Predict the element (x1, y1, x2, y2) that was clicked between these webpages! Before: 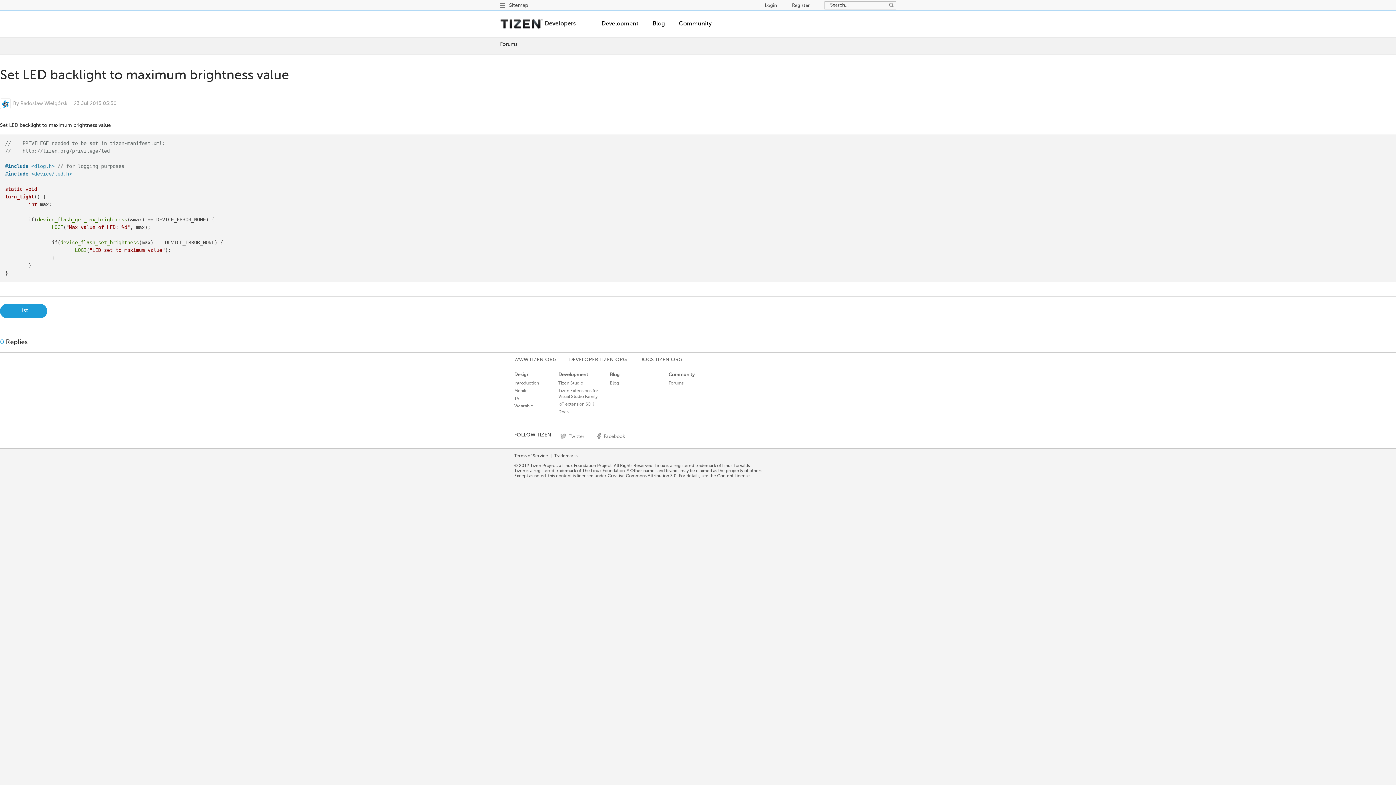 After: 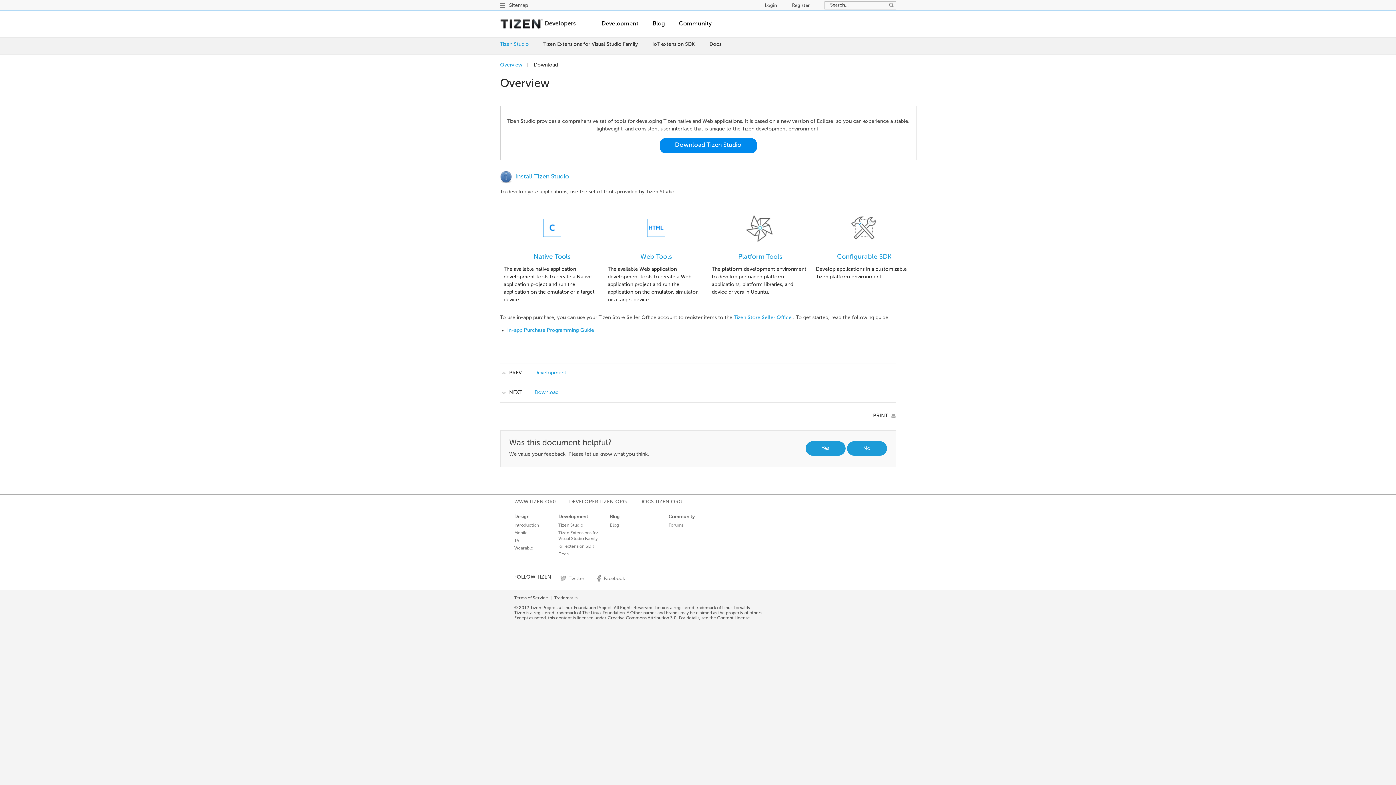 Action: bbox: (558, 380, 583, 386) label: Tizen Studio